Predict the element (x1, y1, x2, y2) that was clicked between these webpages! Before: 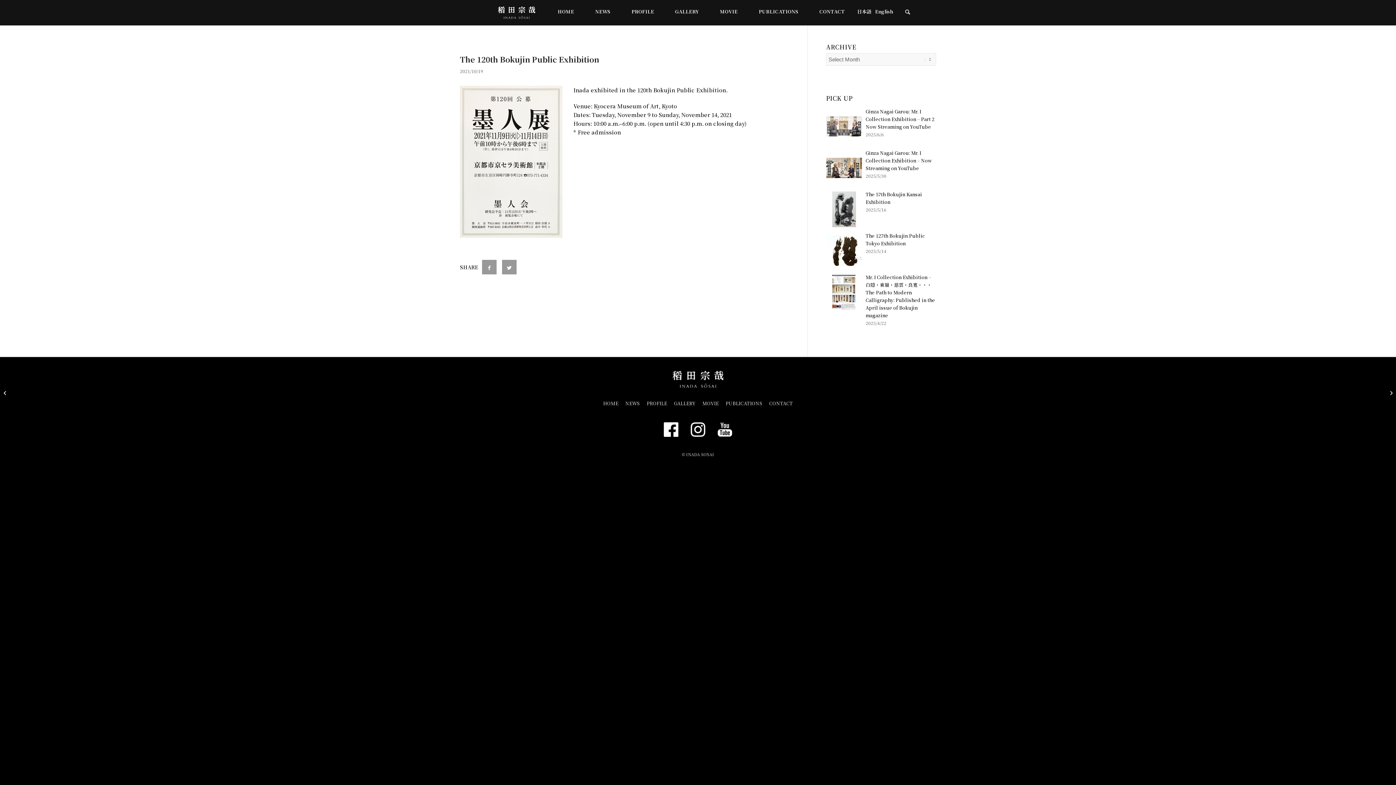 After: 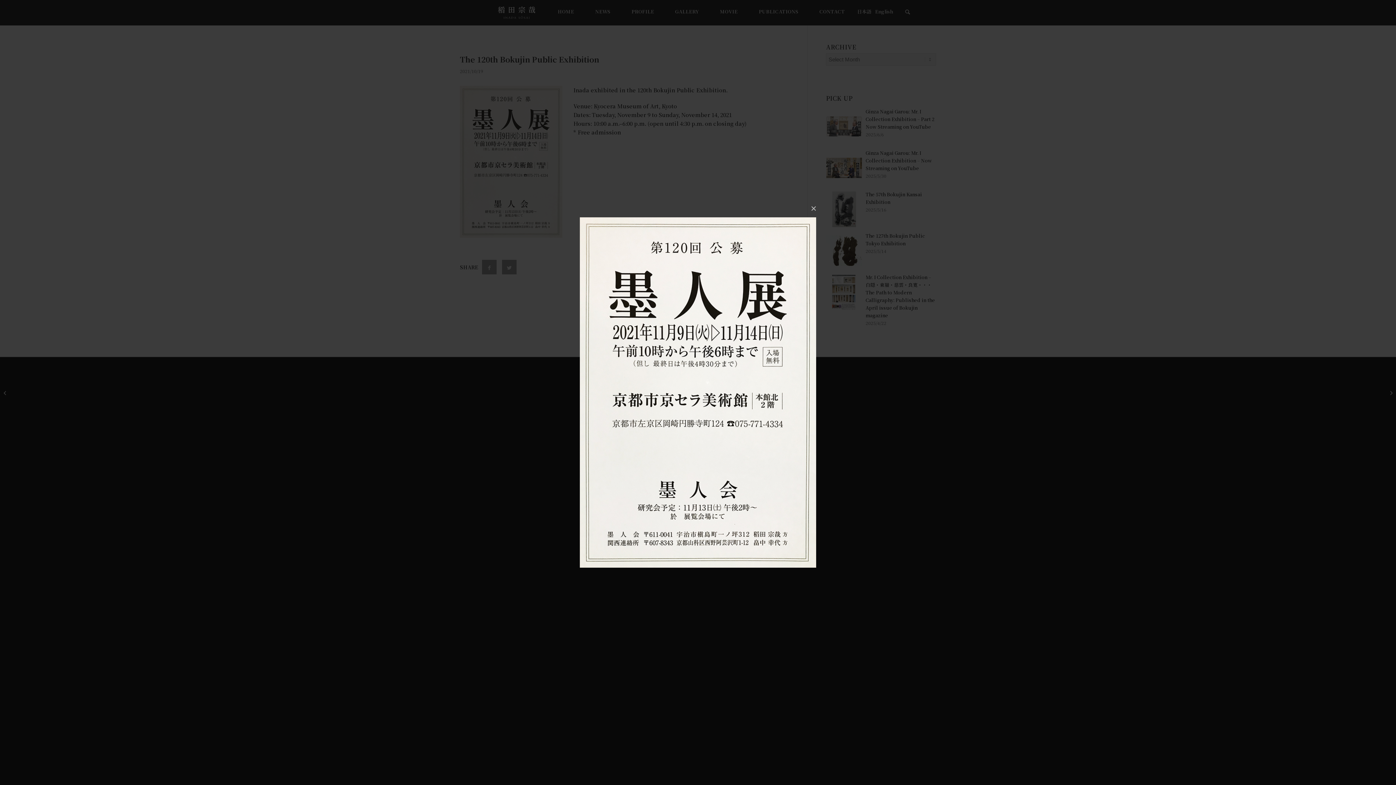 Action: bbox: (460, 231, 562, 239)